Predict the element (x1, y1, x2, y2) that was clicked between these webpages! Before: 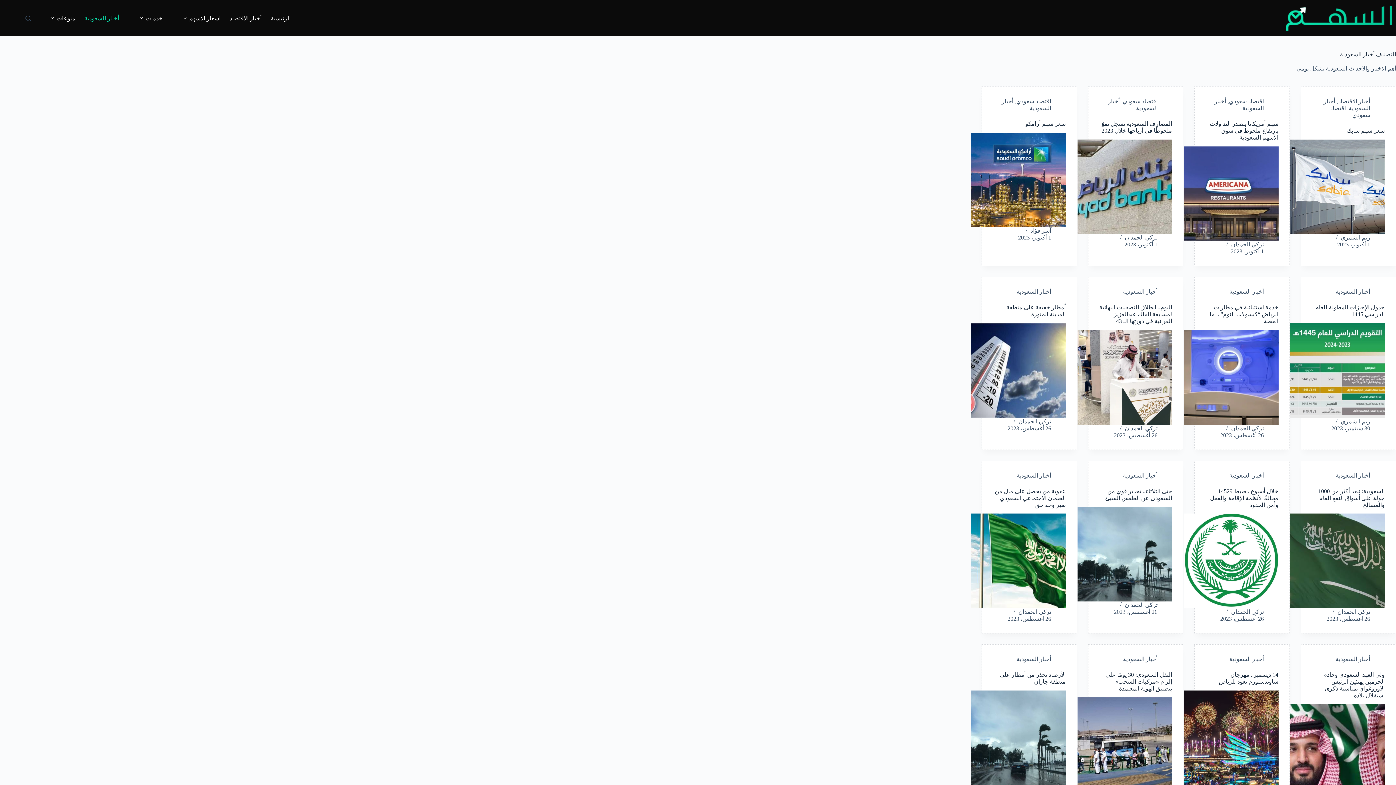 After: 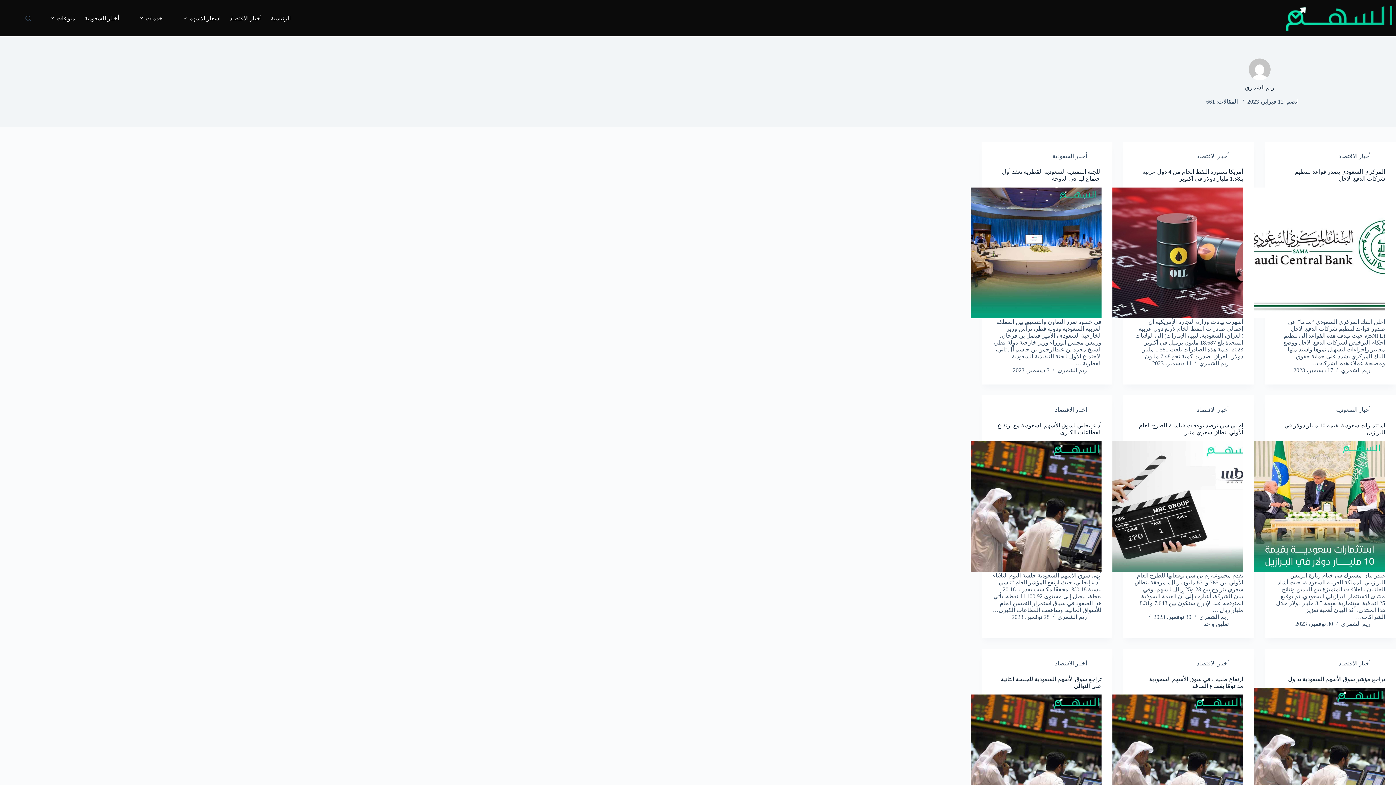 Action: label: ريم الشمري bbox: (1341, 418, 1370, 424)